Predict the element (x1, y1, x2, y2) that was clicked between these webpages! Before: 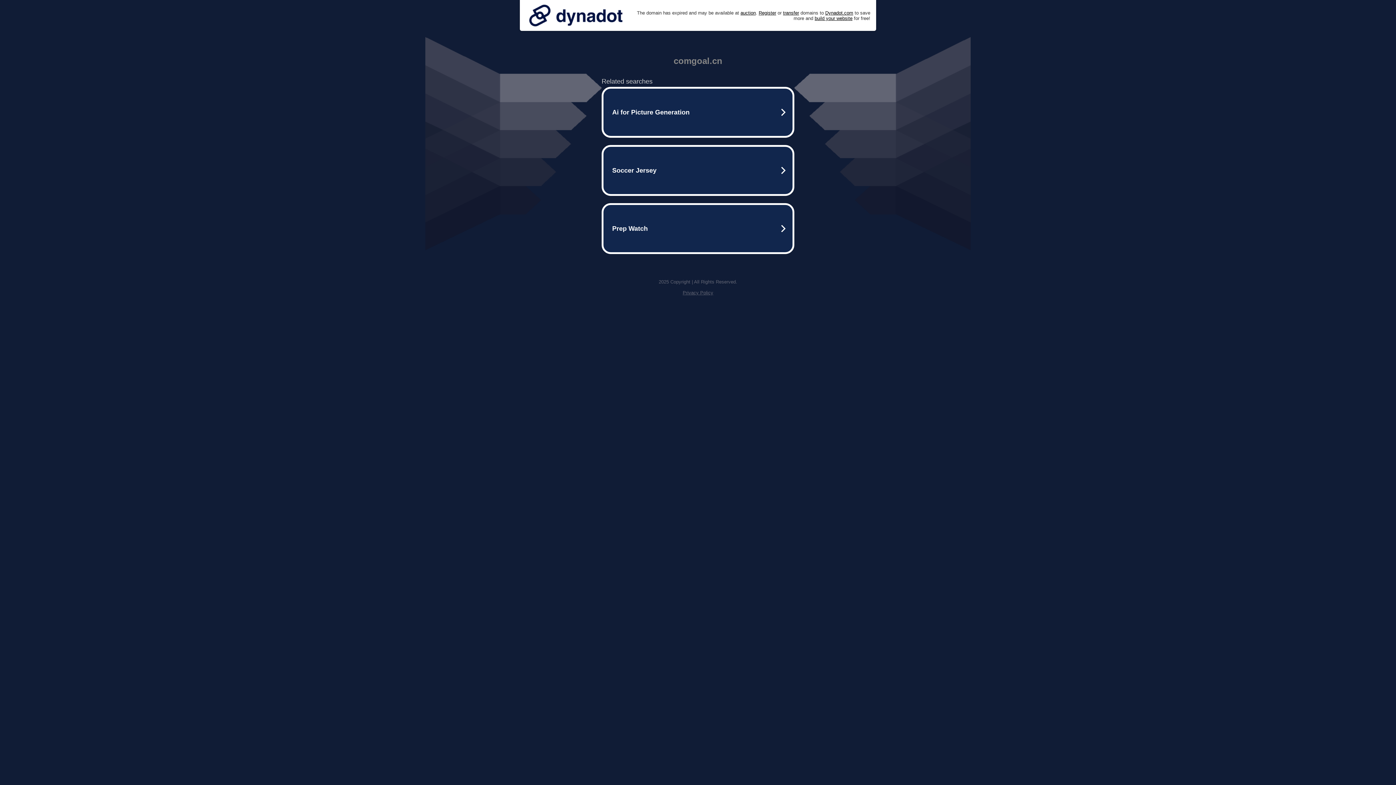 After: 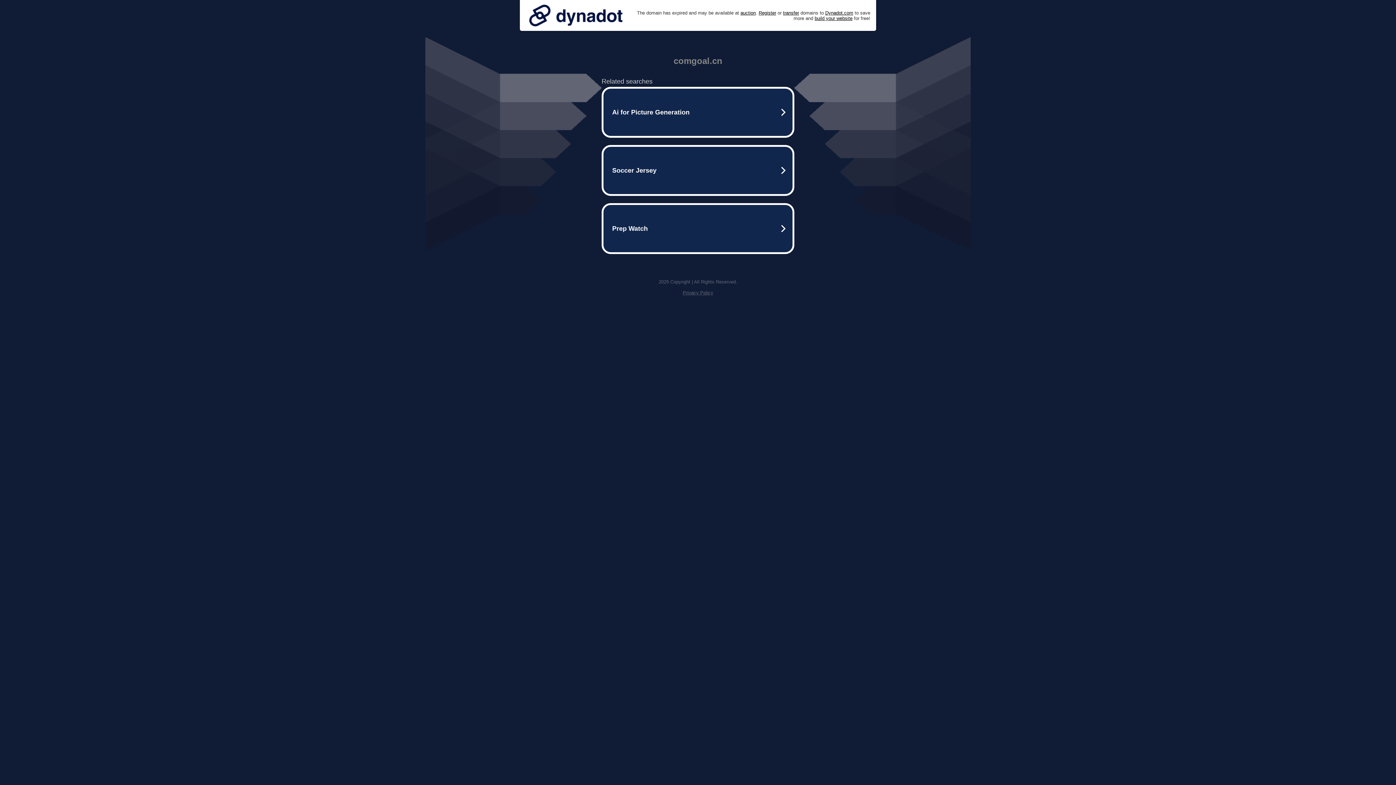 Action: bbox: (682, 290, 713, 295) label: Privacy Policy